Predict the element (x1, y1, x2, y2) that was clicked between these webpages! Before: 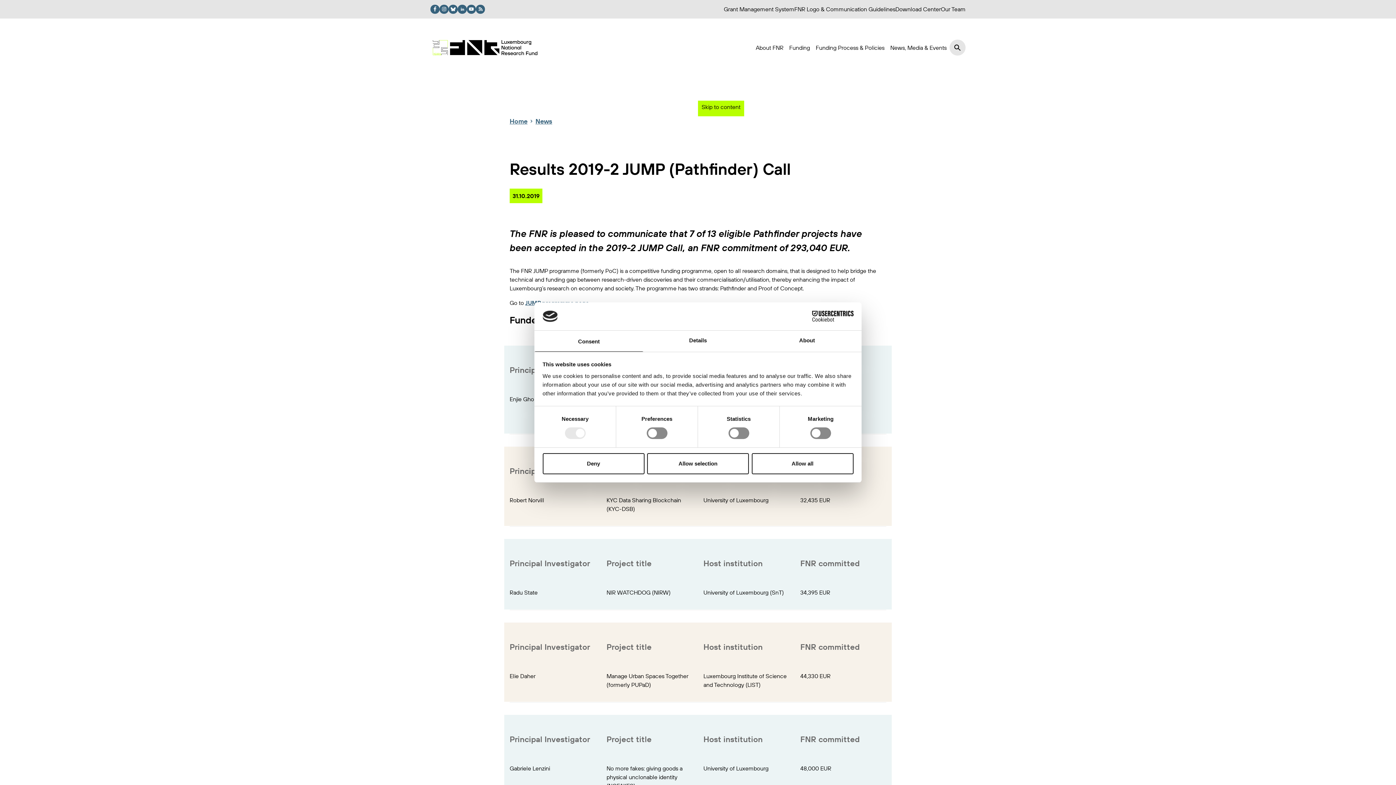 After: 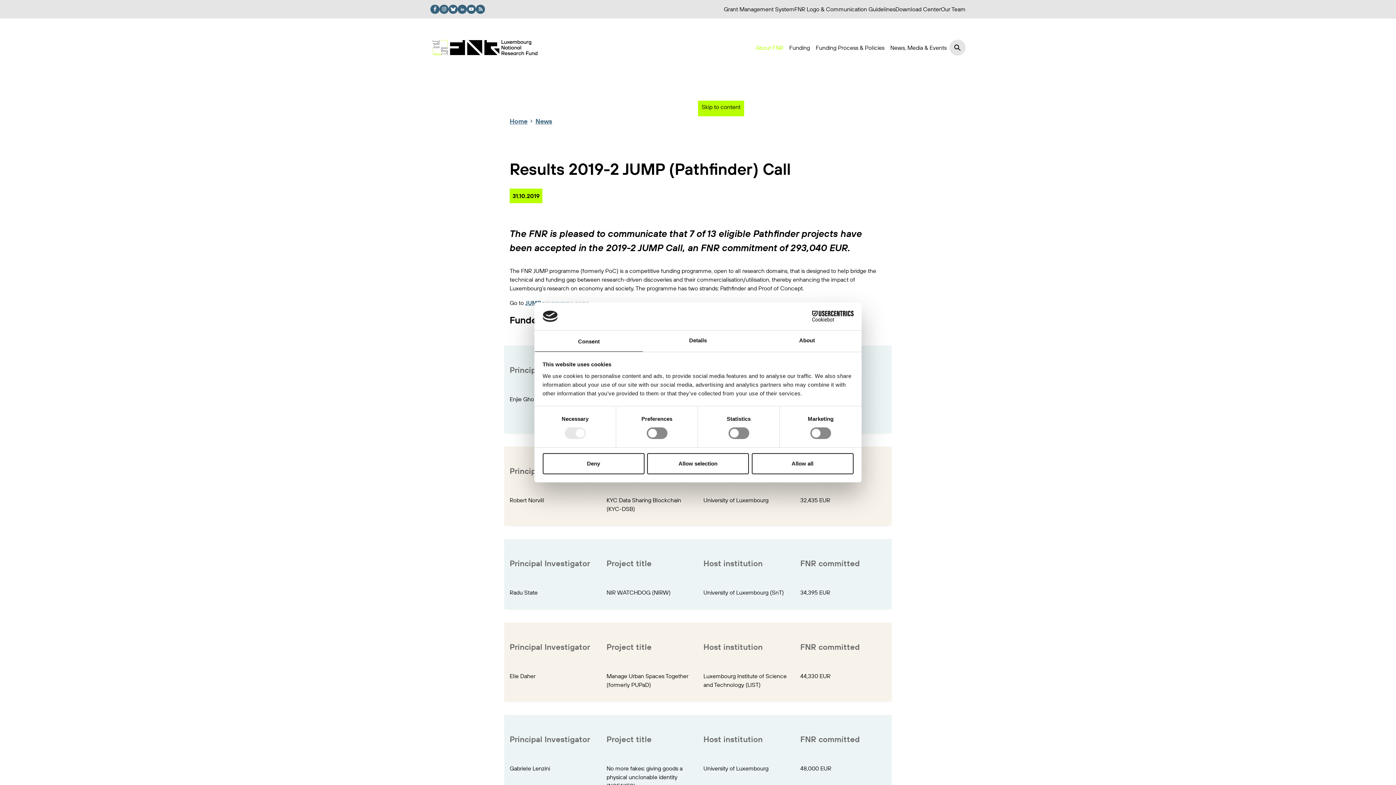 Action: bbox: (753, 41, 786, 54) label: About FNR